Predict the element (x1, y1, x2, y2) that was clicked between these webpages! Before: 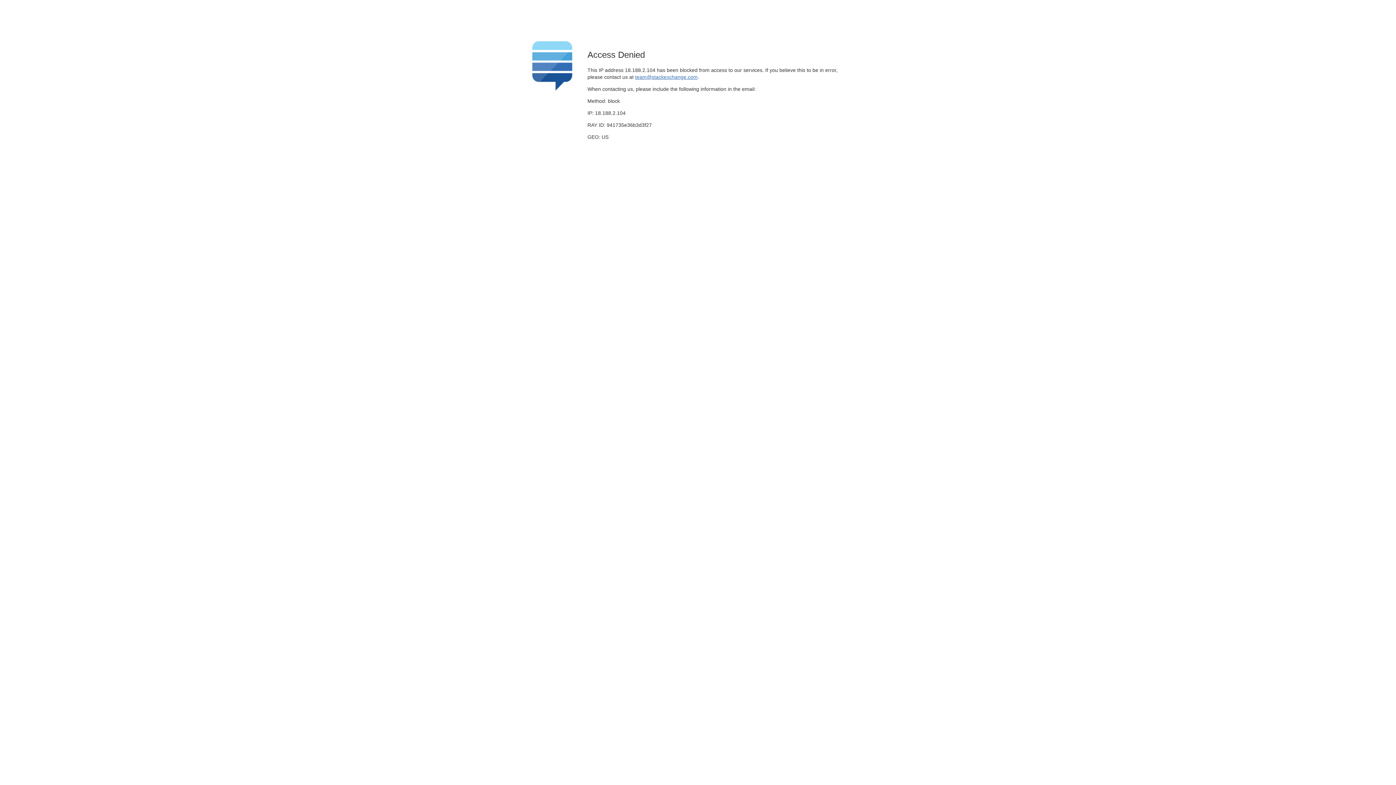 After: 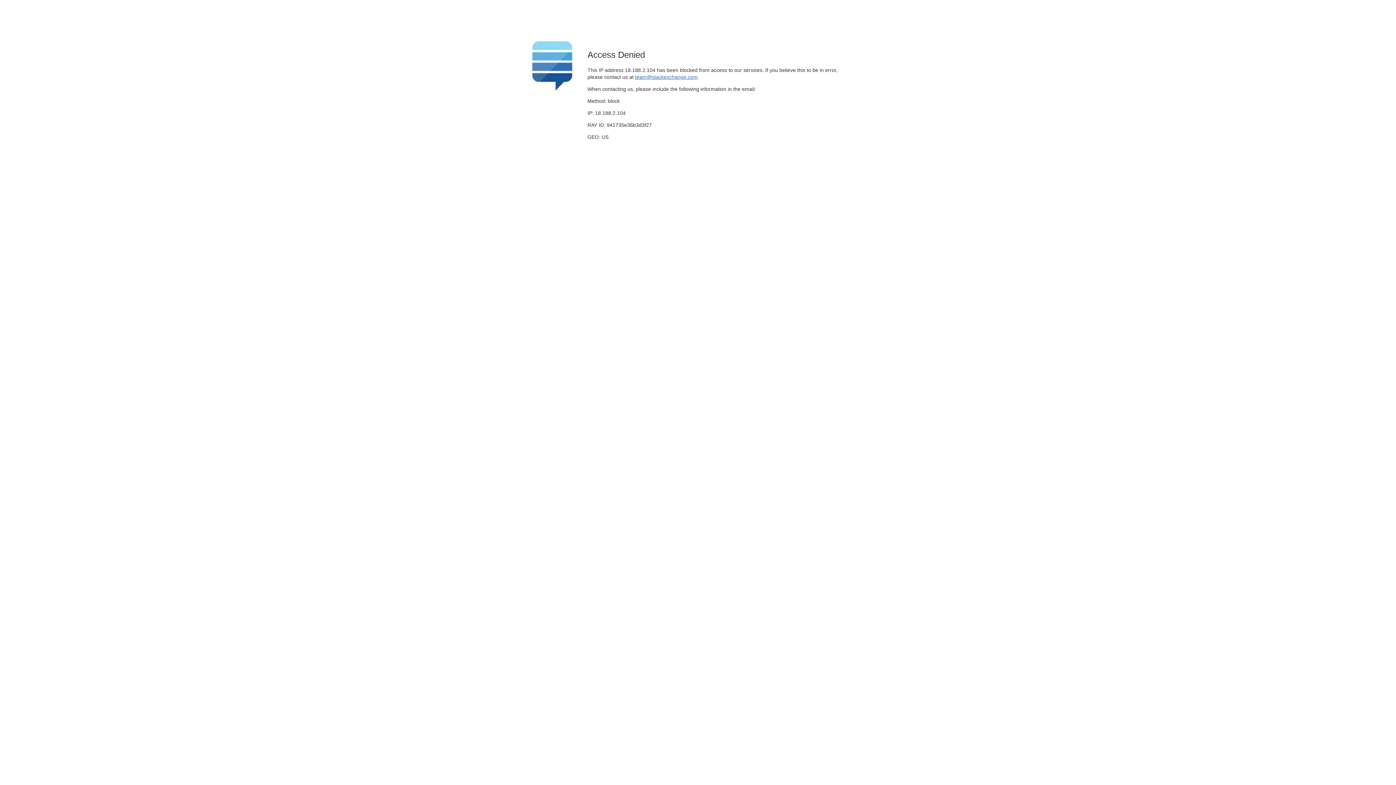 Action: label: team@stackexchange.com bbox: (635, 74, 697, 79)